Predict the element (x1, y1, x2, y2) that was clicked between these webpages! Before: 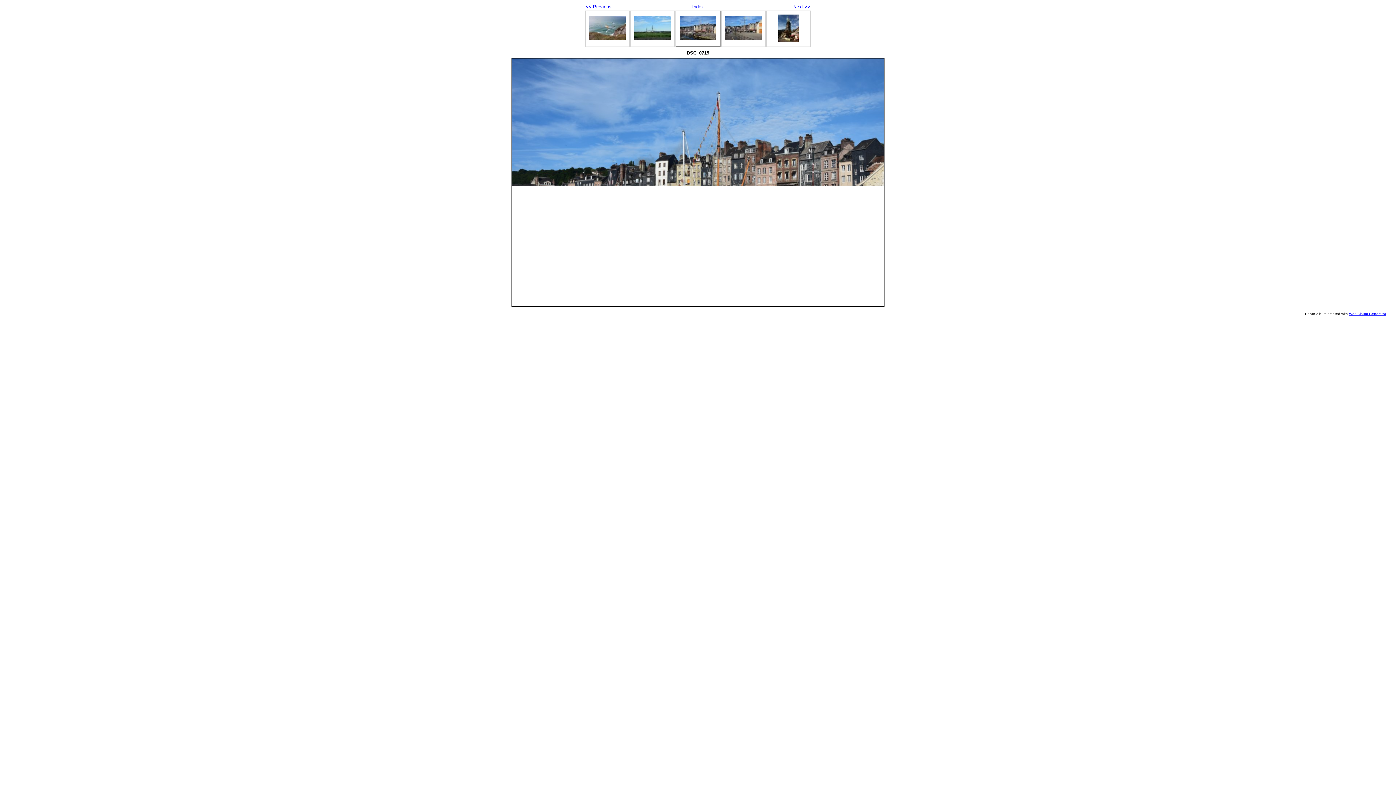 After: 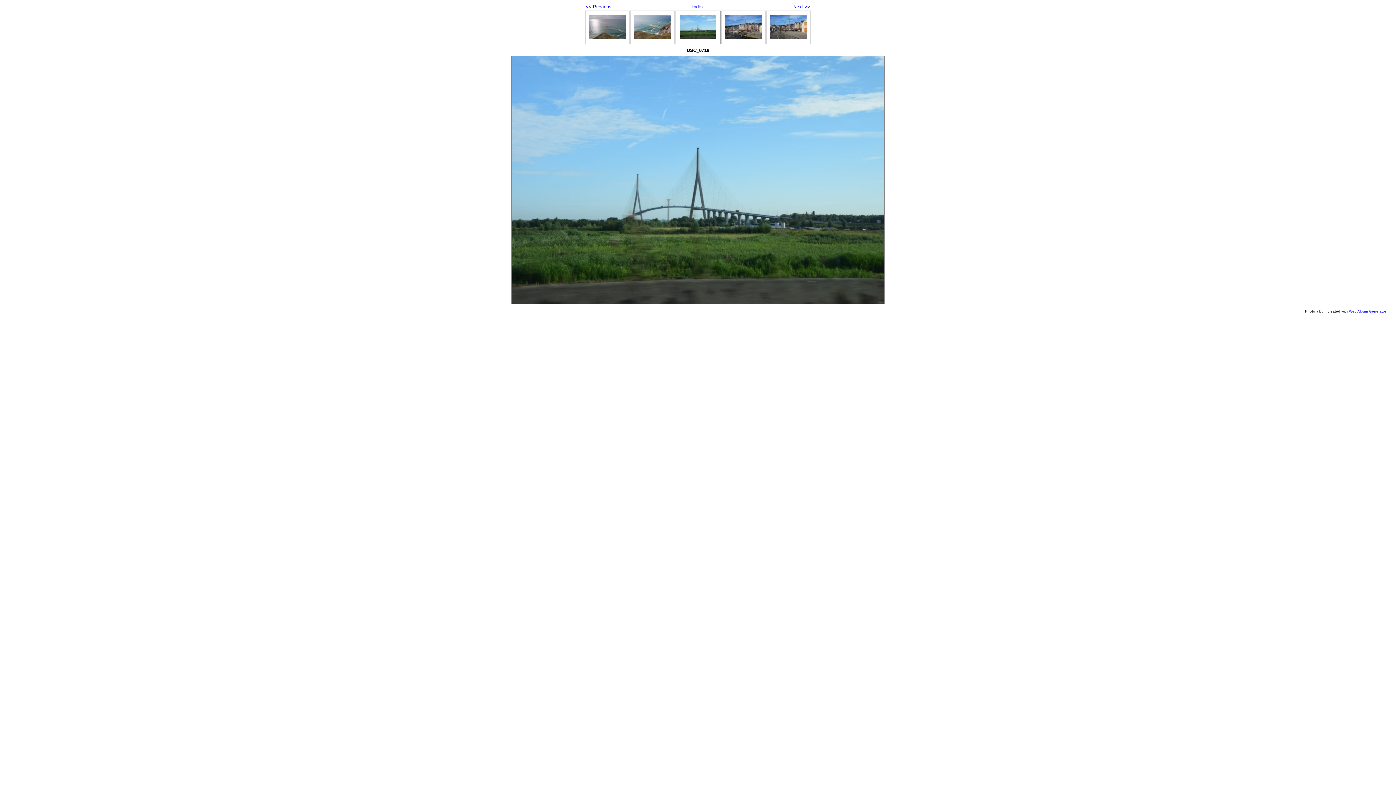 Action: label: << Previous bbox: (585, 4, 611, 9)